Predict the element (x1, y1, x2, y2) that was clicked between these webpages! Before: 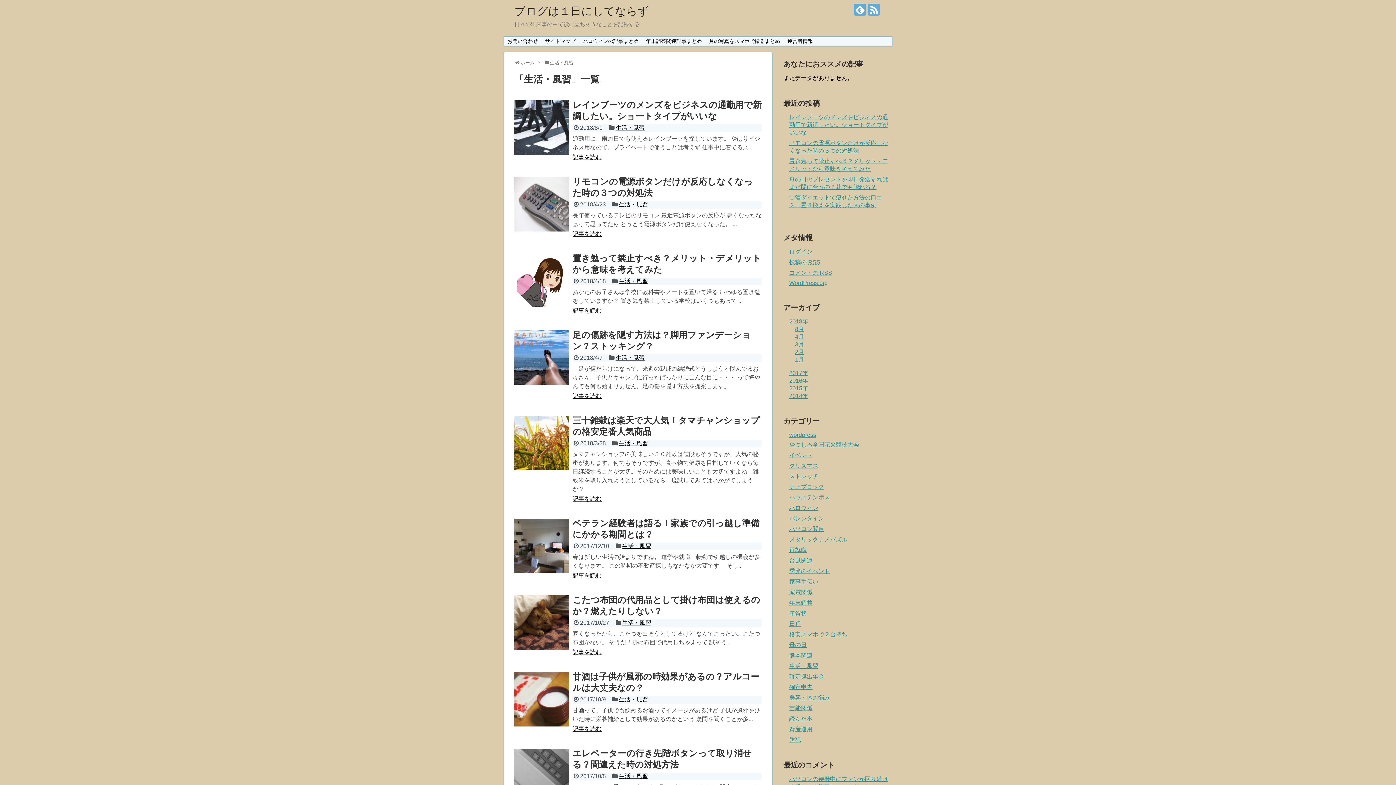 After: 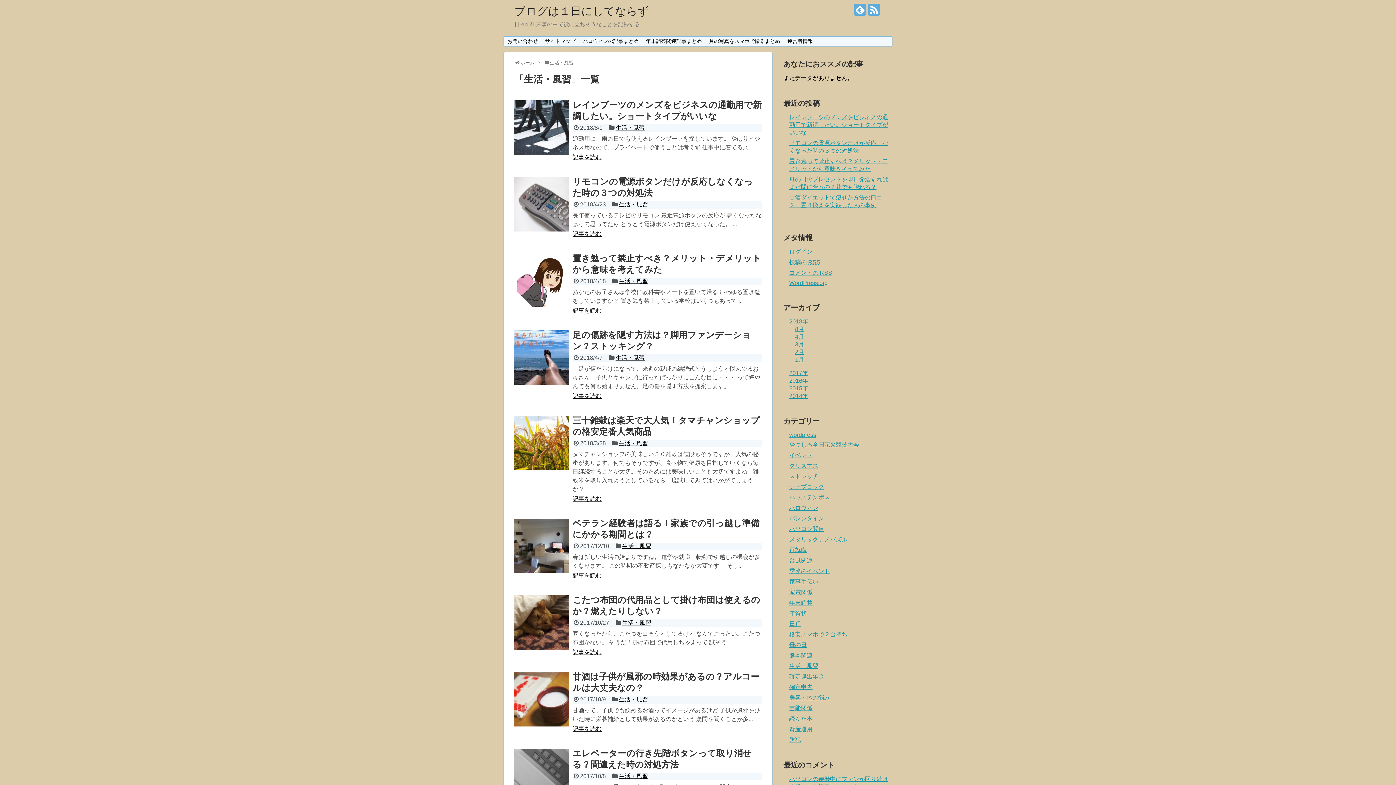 Action: label: 生活・風習 bbox: (622, 619, 651, 626)